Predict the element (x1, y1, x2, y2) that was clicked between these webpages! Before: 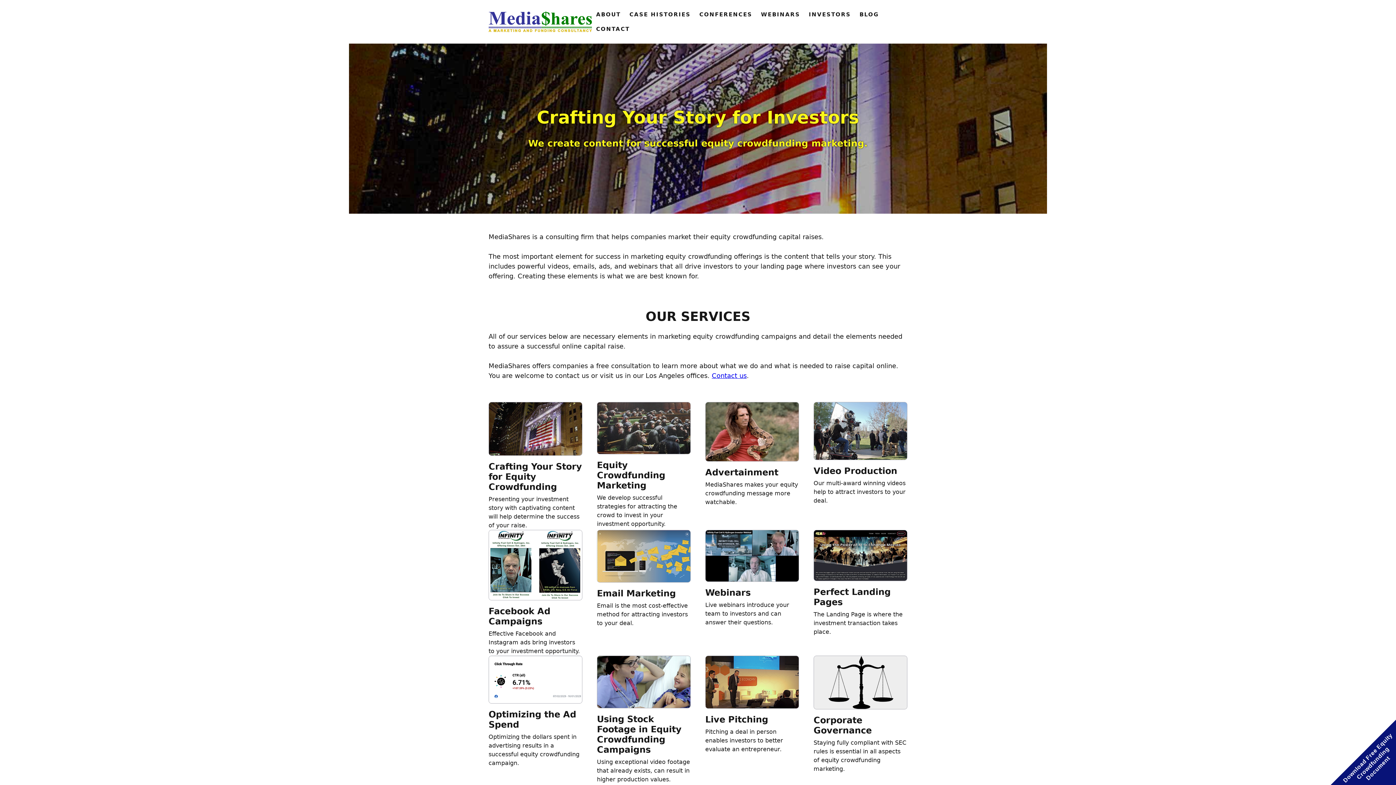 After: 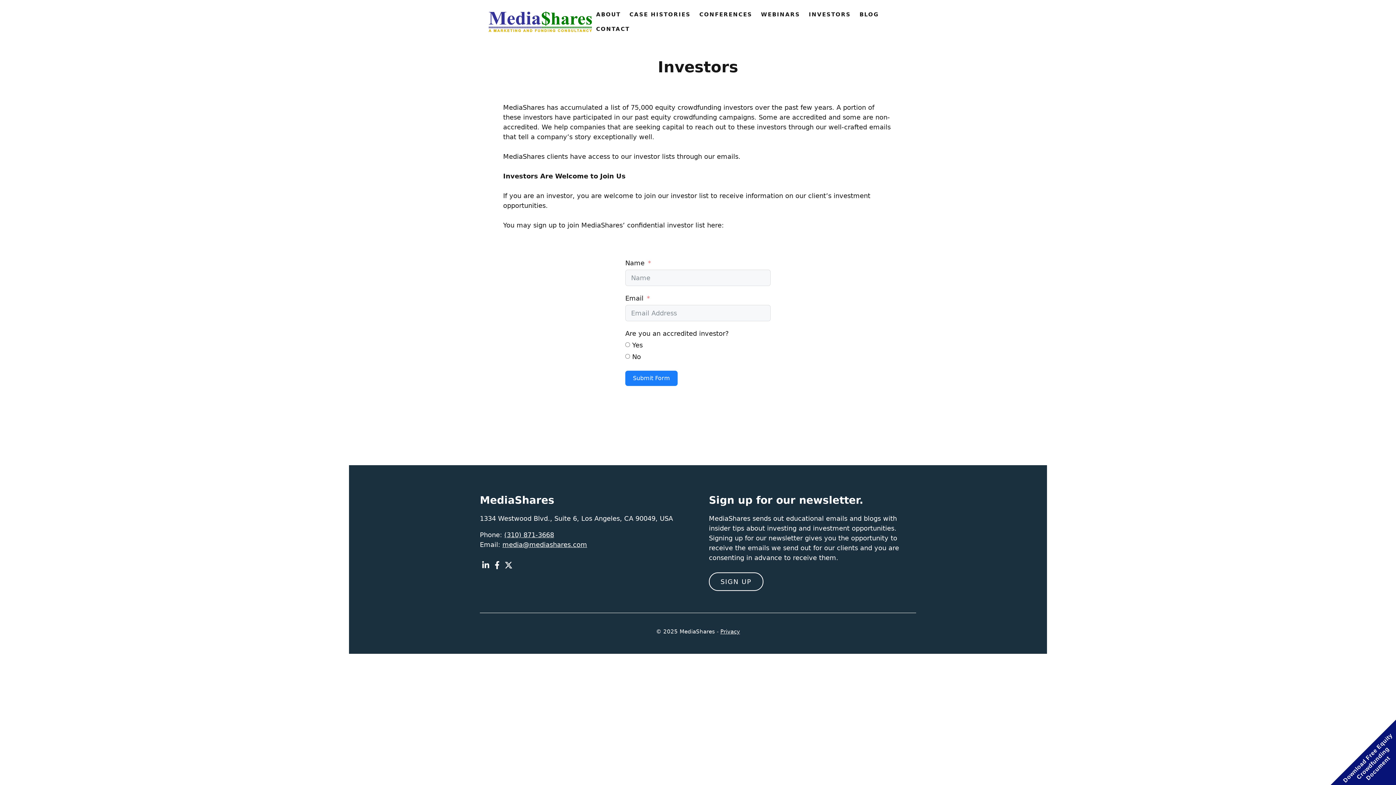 Action: label: INVESTORS bbox: (804, 7, 855, 21)